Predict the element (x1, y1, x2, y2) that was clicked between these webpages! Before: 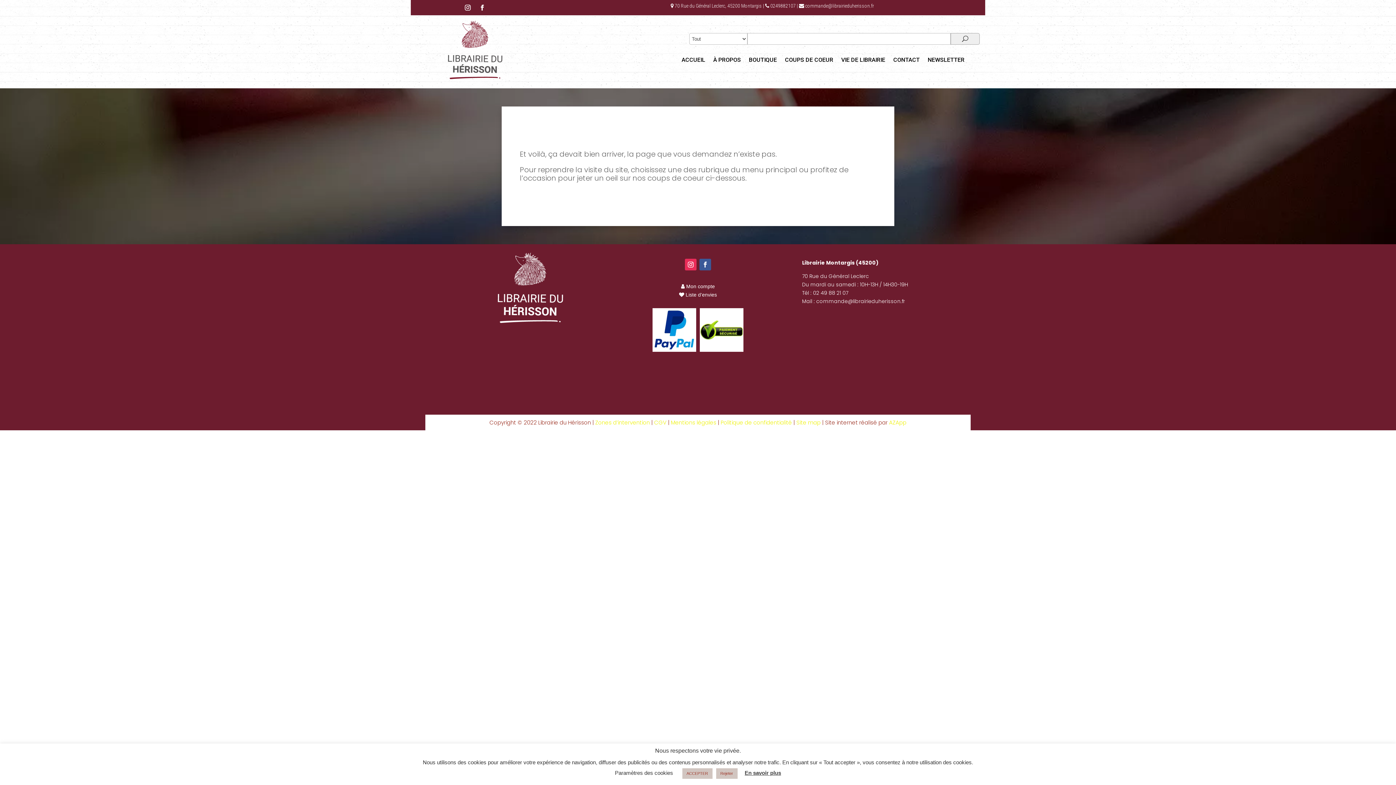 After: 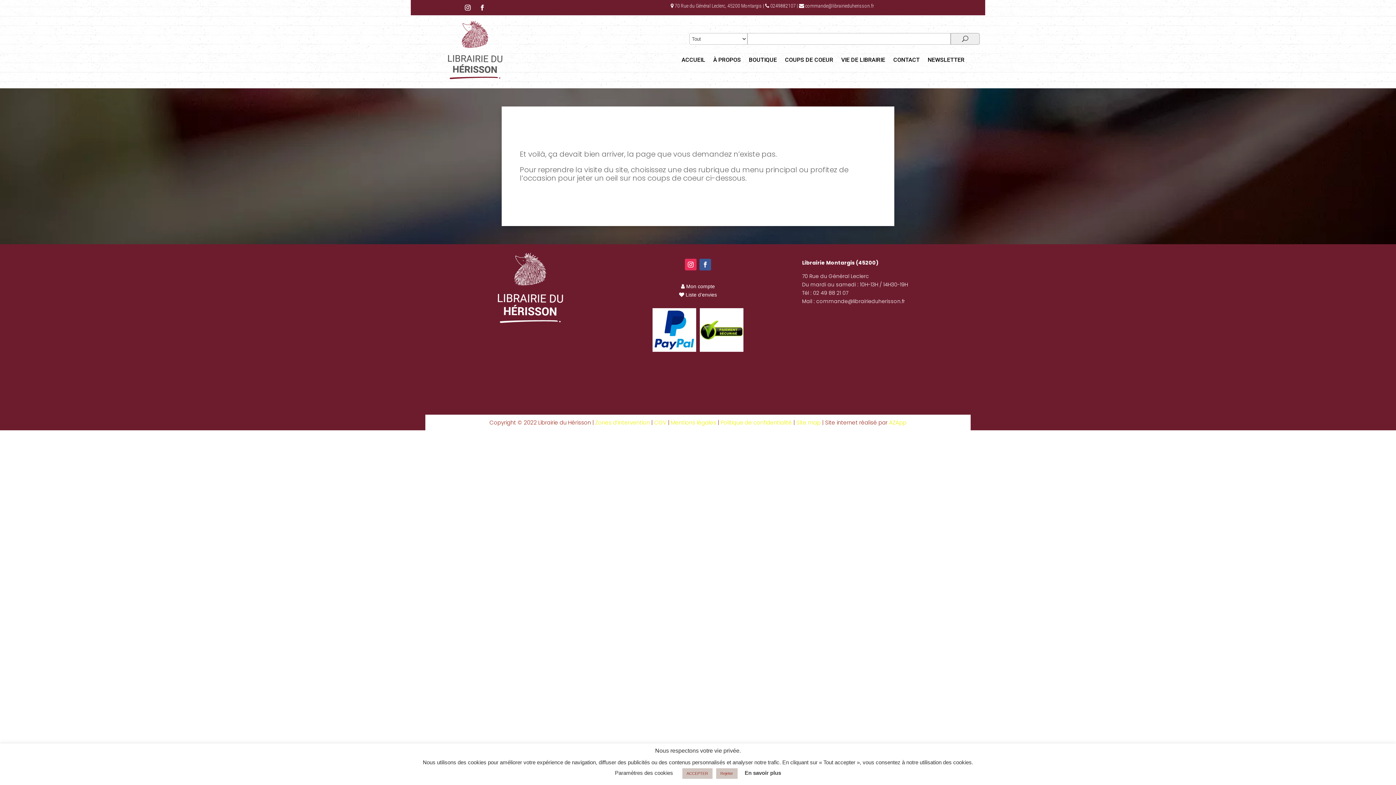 Action: bbox: (744, 770, 781, 776) label: En savoir plus